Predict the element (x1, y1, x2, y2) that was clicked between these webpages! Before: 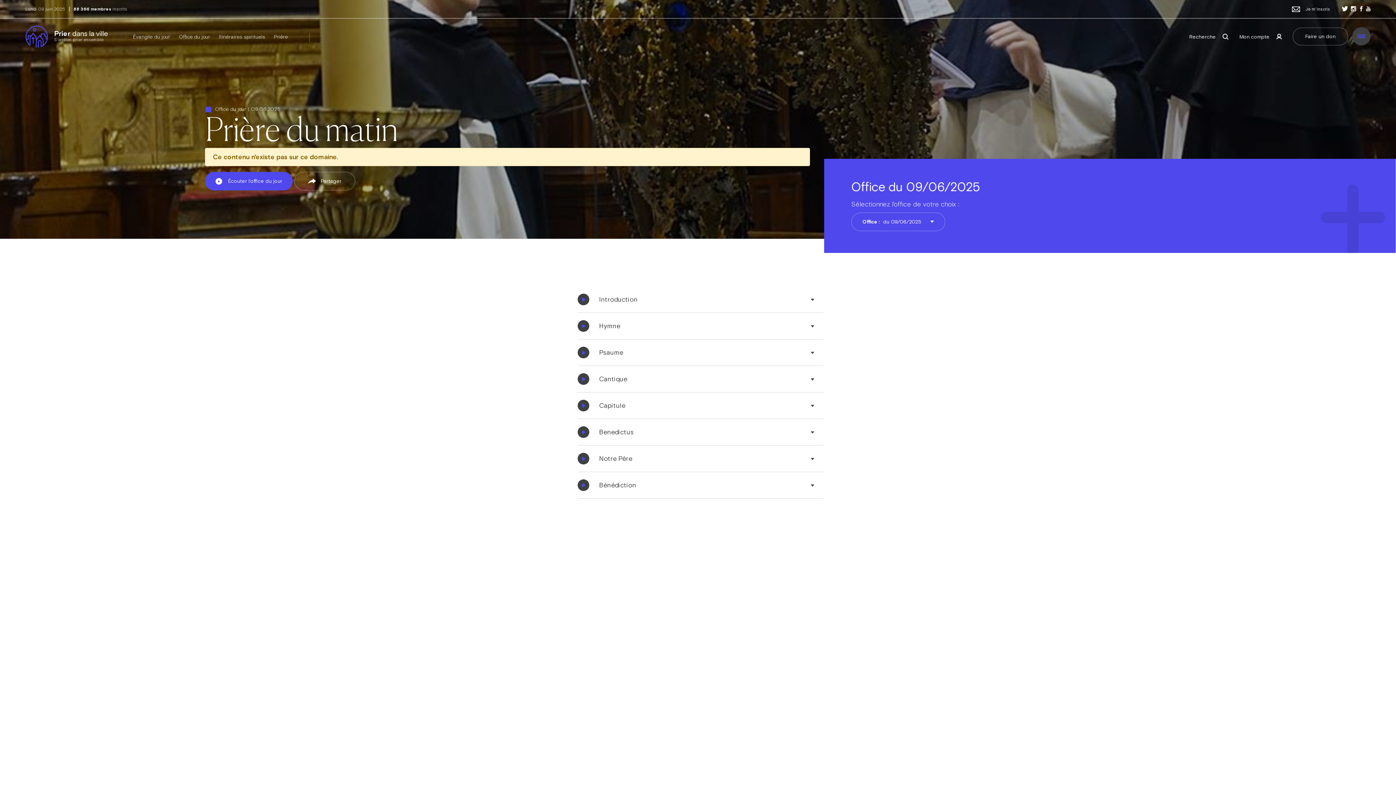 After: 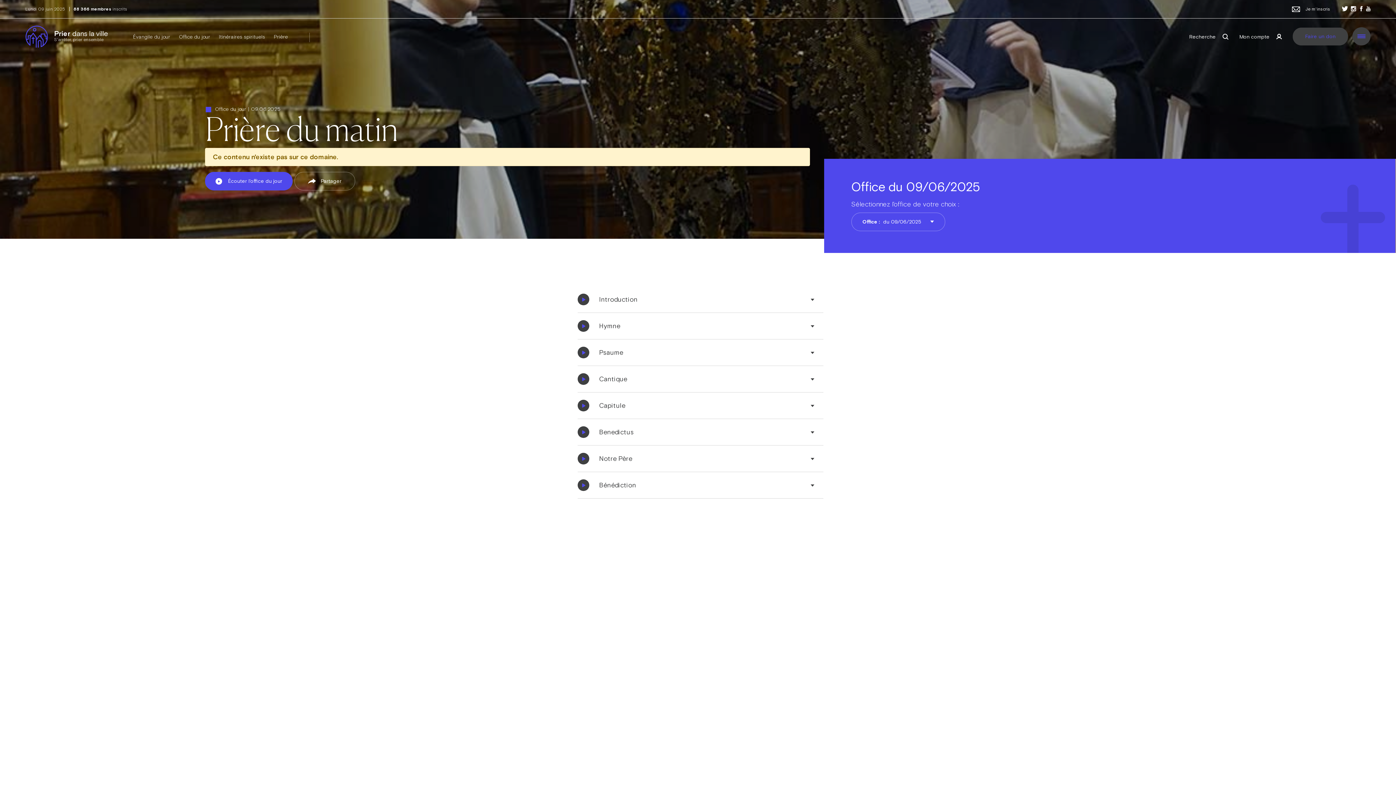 Action: bbox: (1293, 27, 1348, 45) label: Faire un don